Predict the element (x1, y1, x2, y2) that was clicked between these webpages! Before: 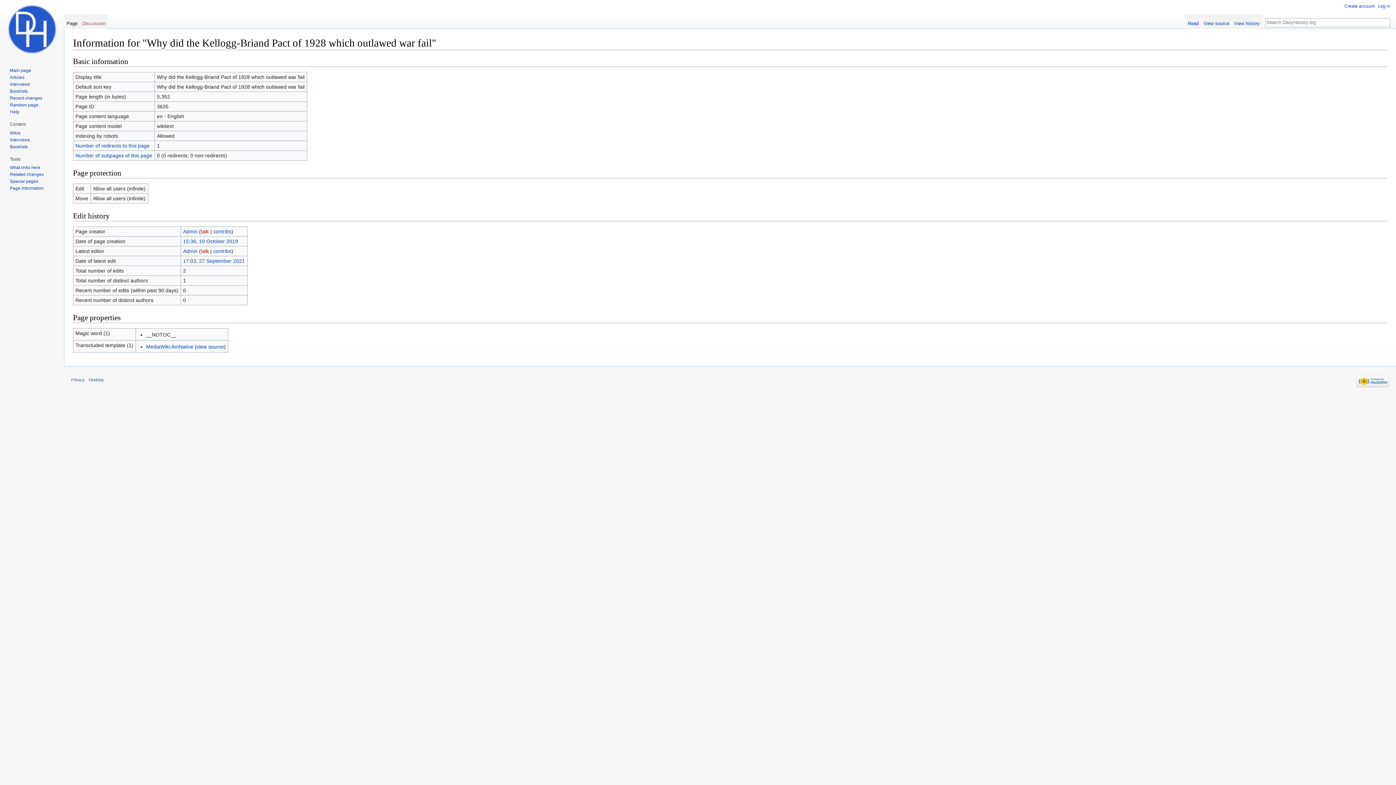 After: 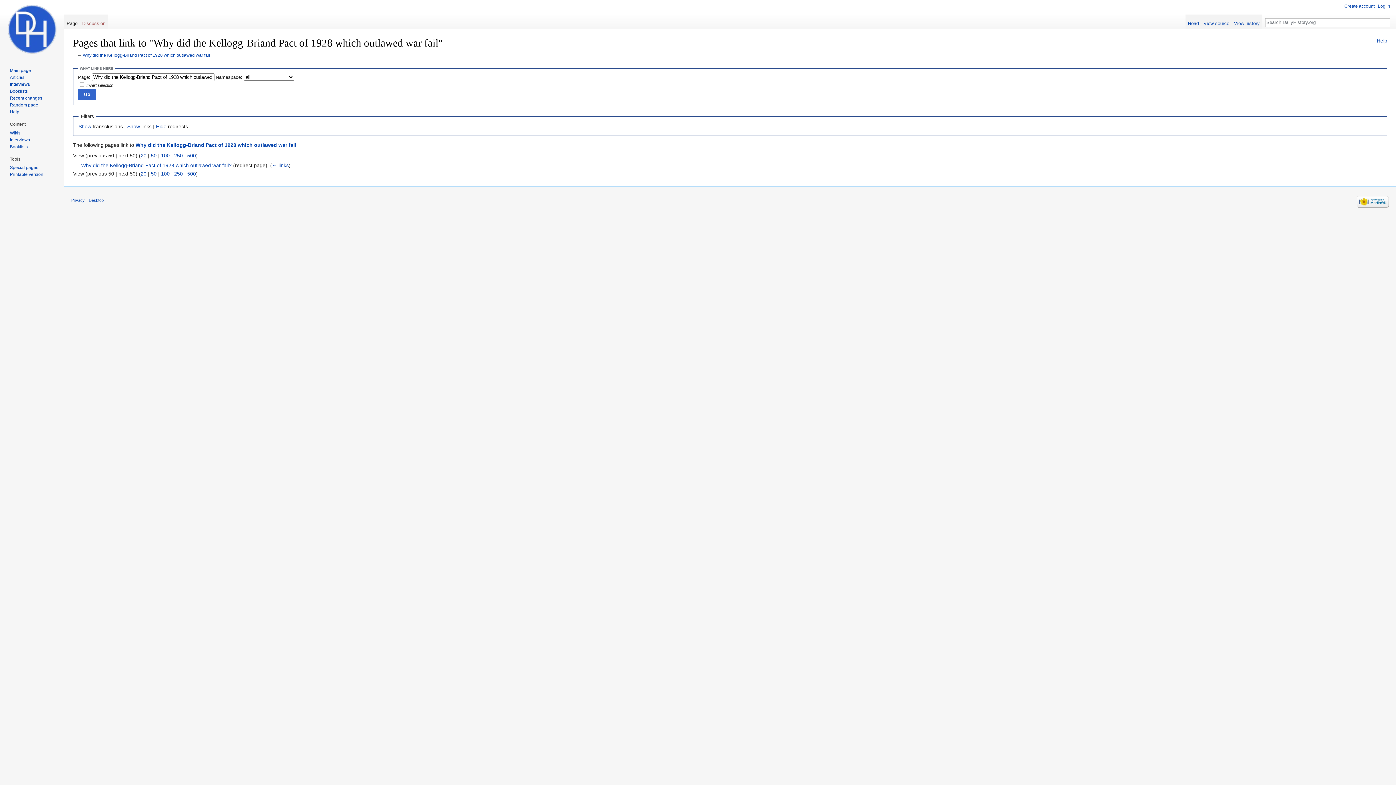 Action: bbox: (75, 142, 149, 148) label: Number of redirects to this page